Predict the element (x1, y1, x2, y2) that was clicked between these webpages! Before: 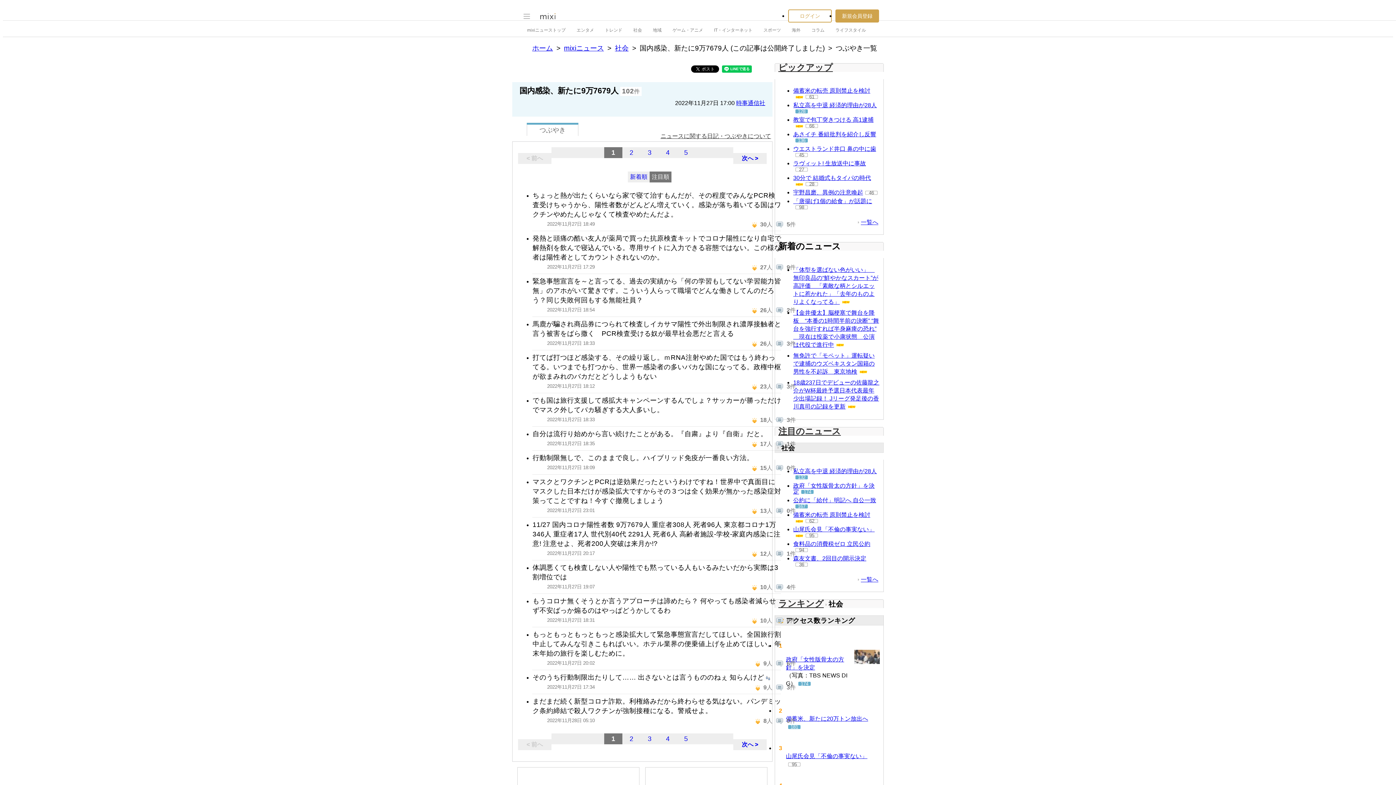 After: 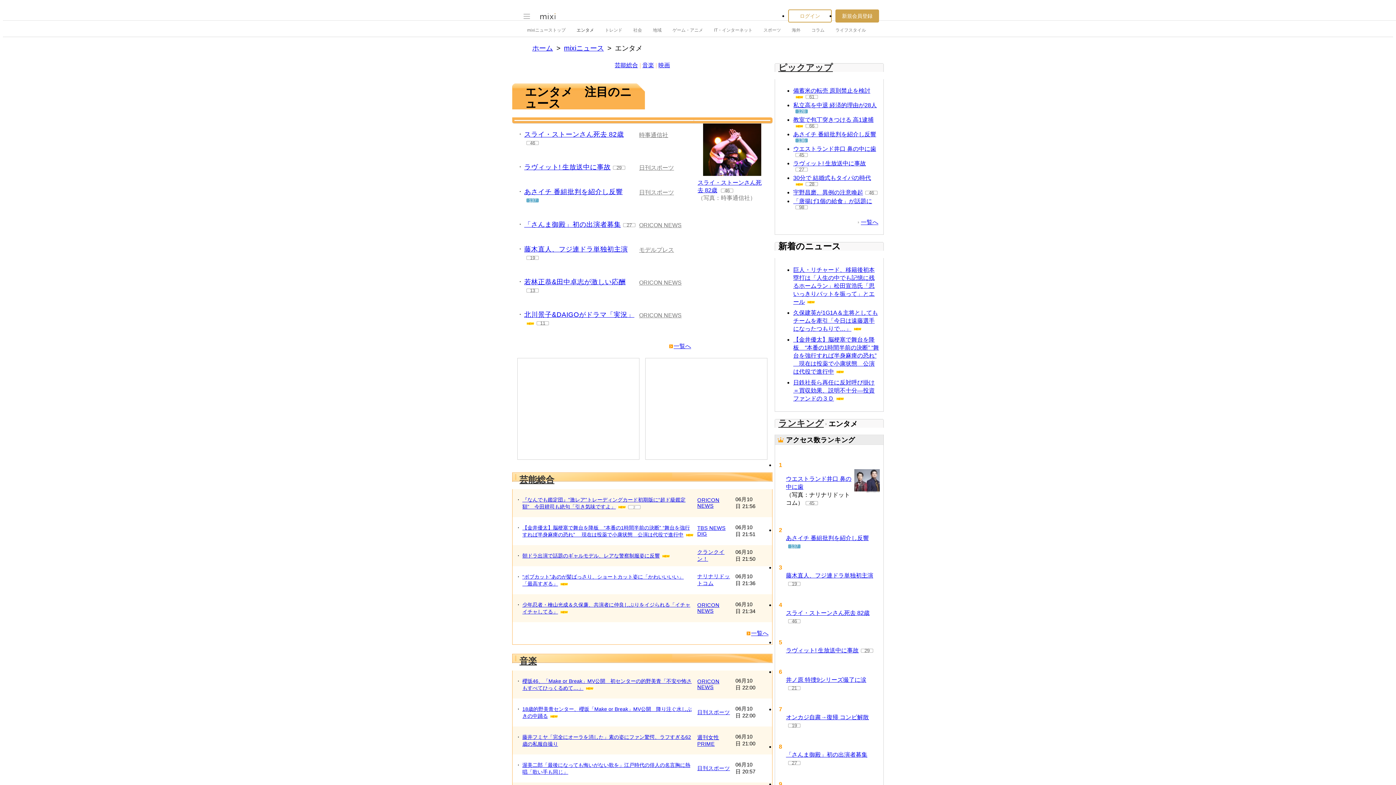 Action: label: エンタメ bbox: (576, 23, 594, 36)